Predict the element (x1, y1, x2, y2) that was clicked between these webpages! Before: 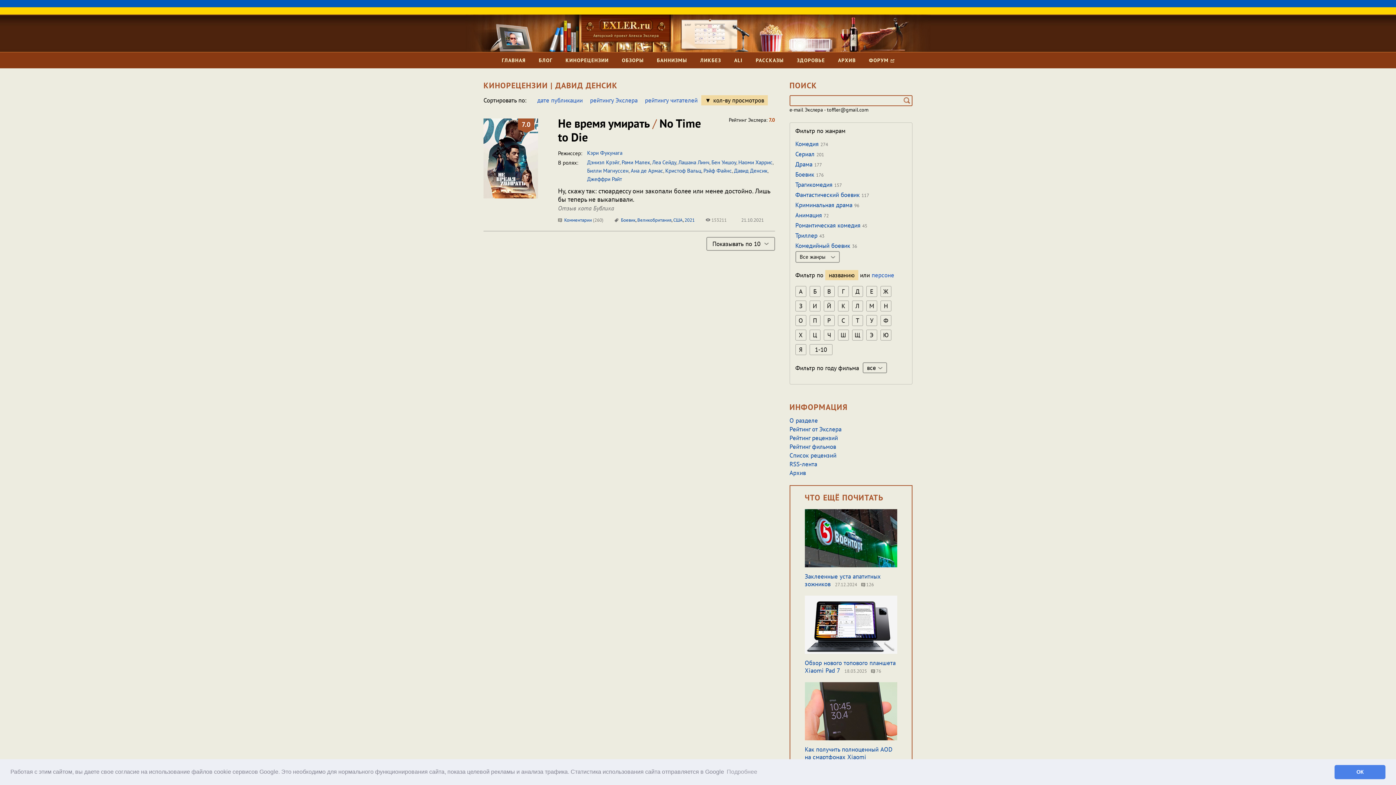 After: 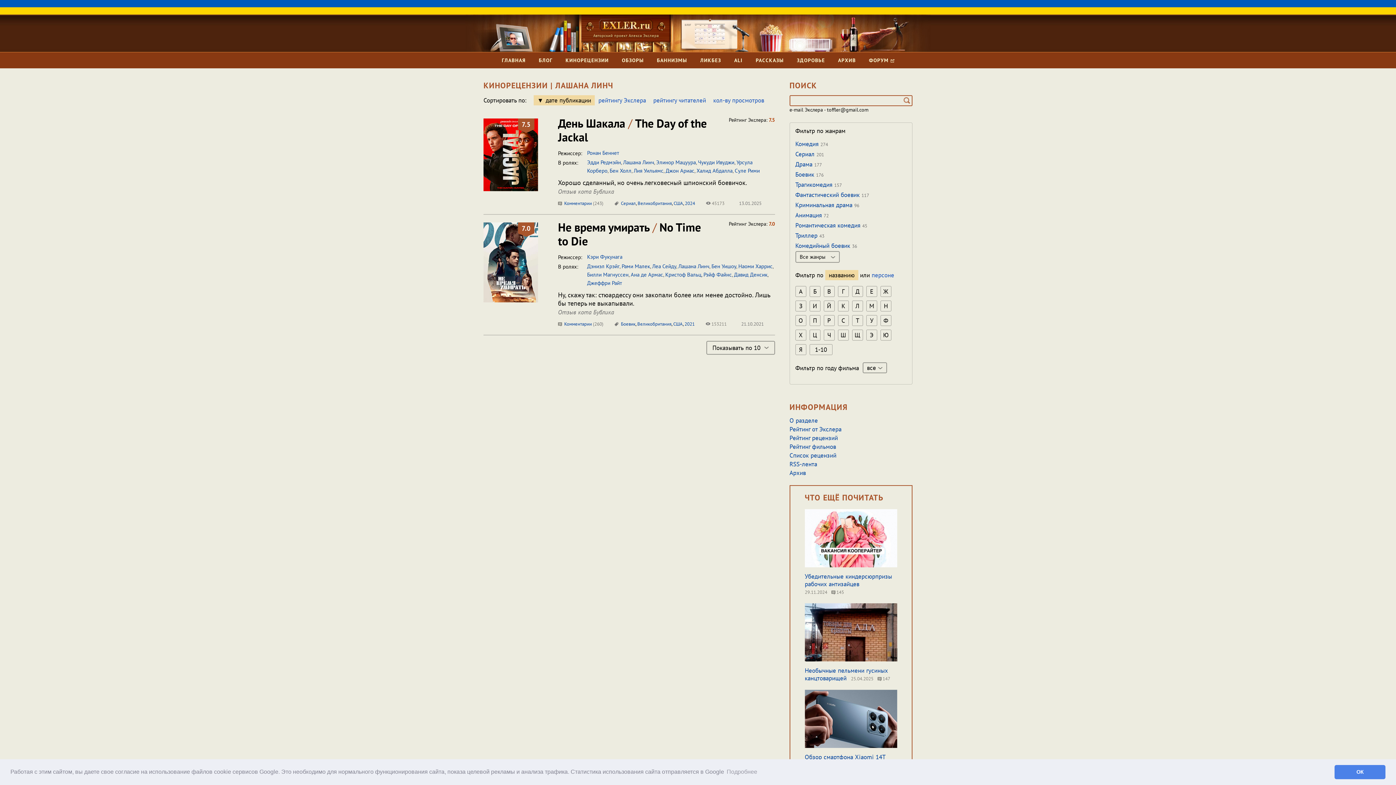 Action: label: Лашана Линч bbox: (678, 158, 709, 165)